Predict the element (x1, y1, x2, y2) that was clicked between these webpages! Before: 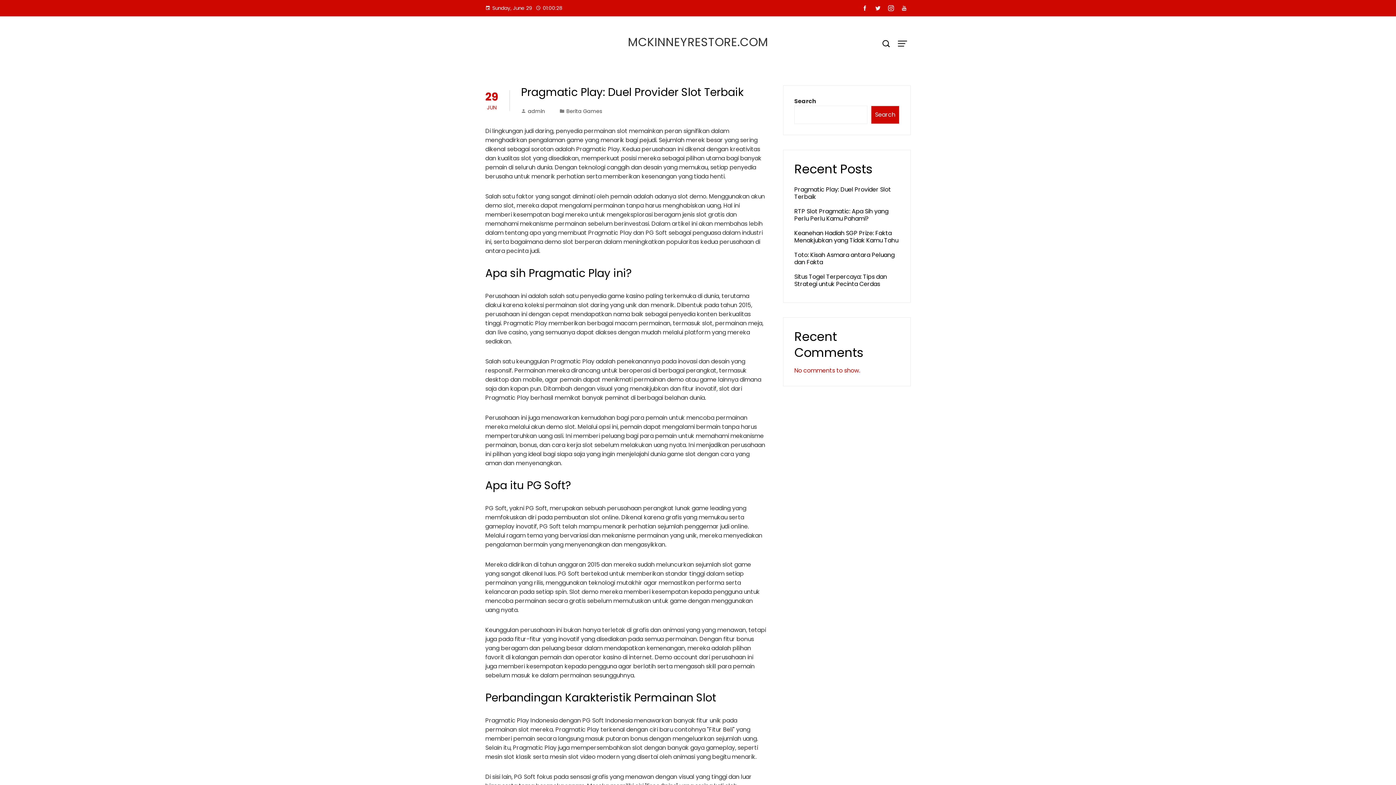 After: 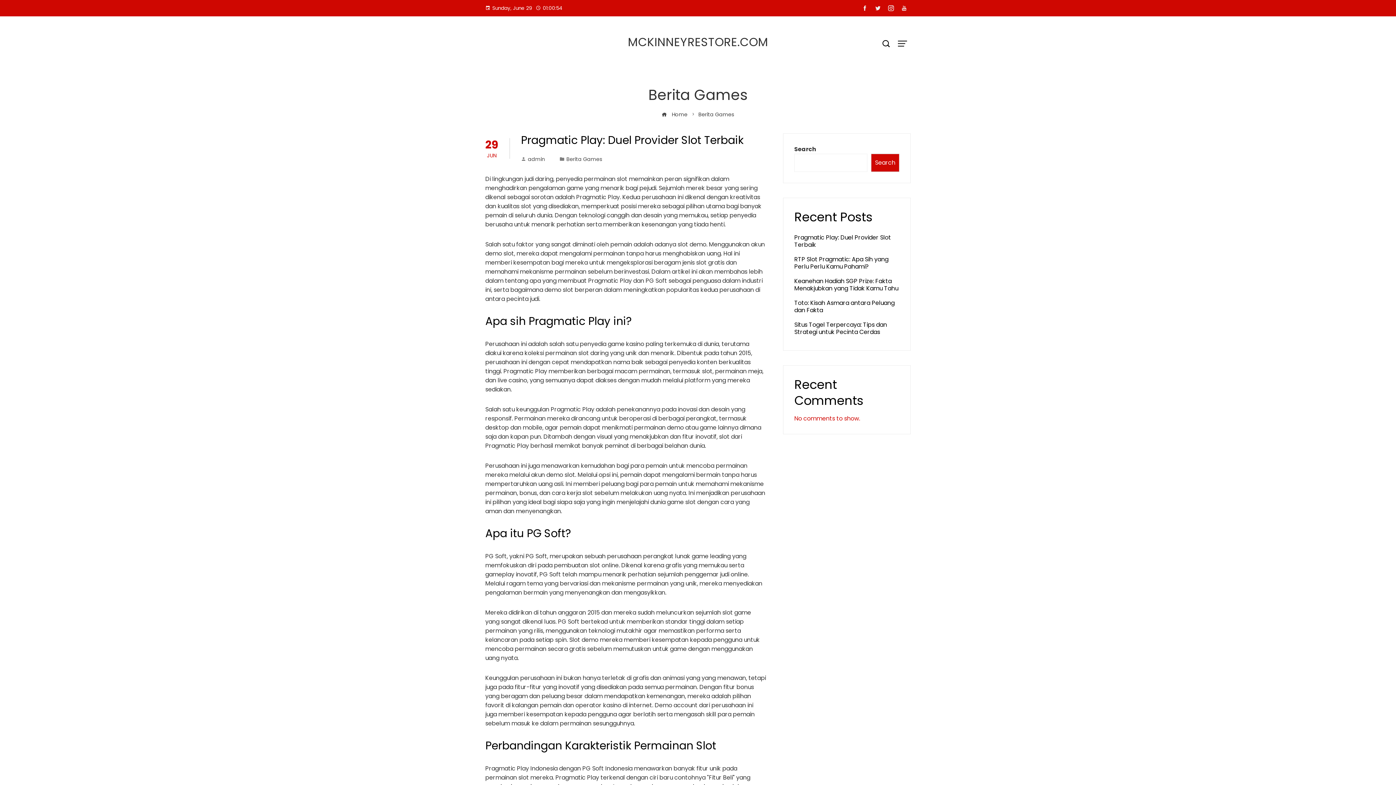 Action: label: Berita Games bbox: (566, 107, 602, 114)